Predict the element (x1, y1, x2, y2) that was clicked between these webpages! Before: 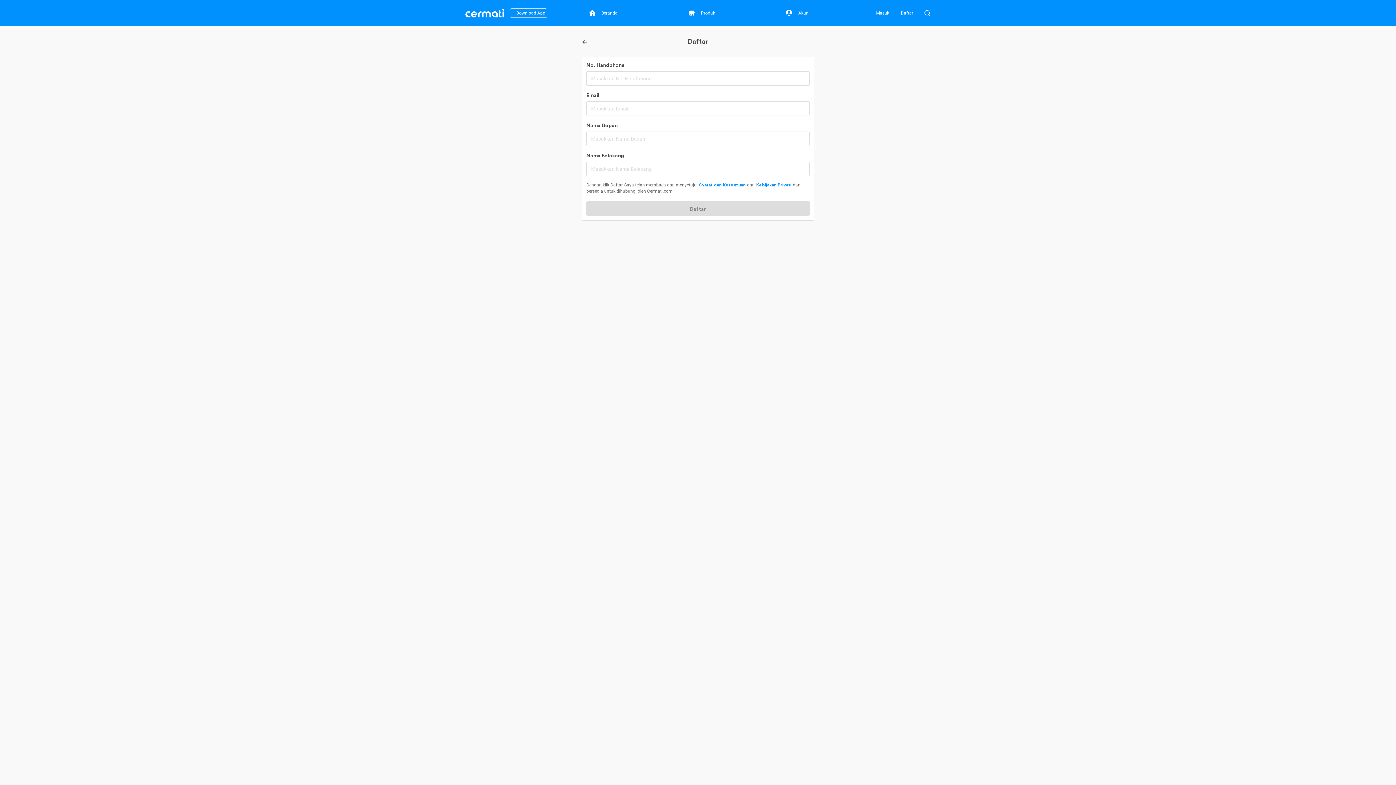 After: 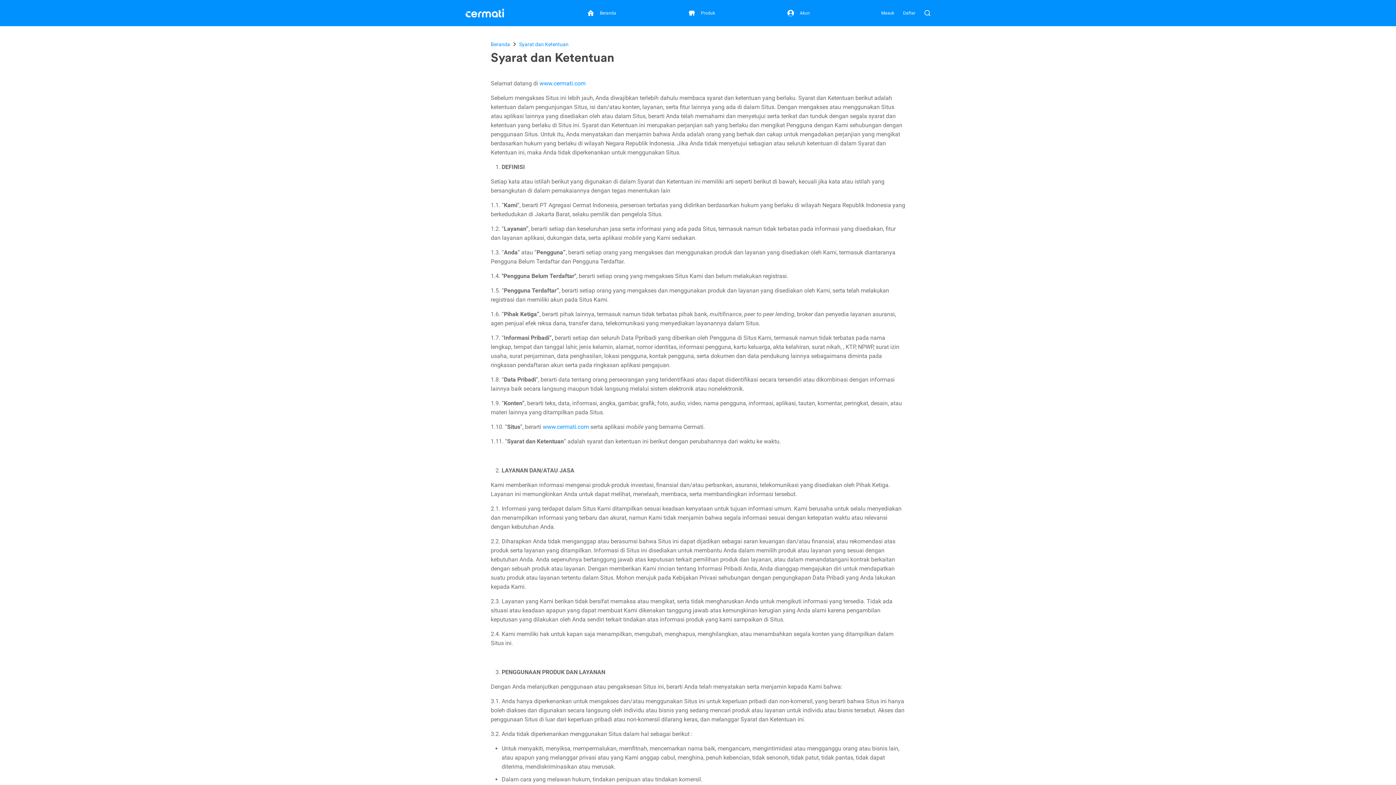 Action: bbox: (698, 182, 746, 188) label: Syarat dan Ketentuan